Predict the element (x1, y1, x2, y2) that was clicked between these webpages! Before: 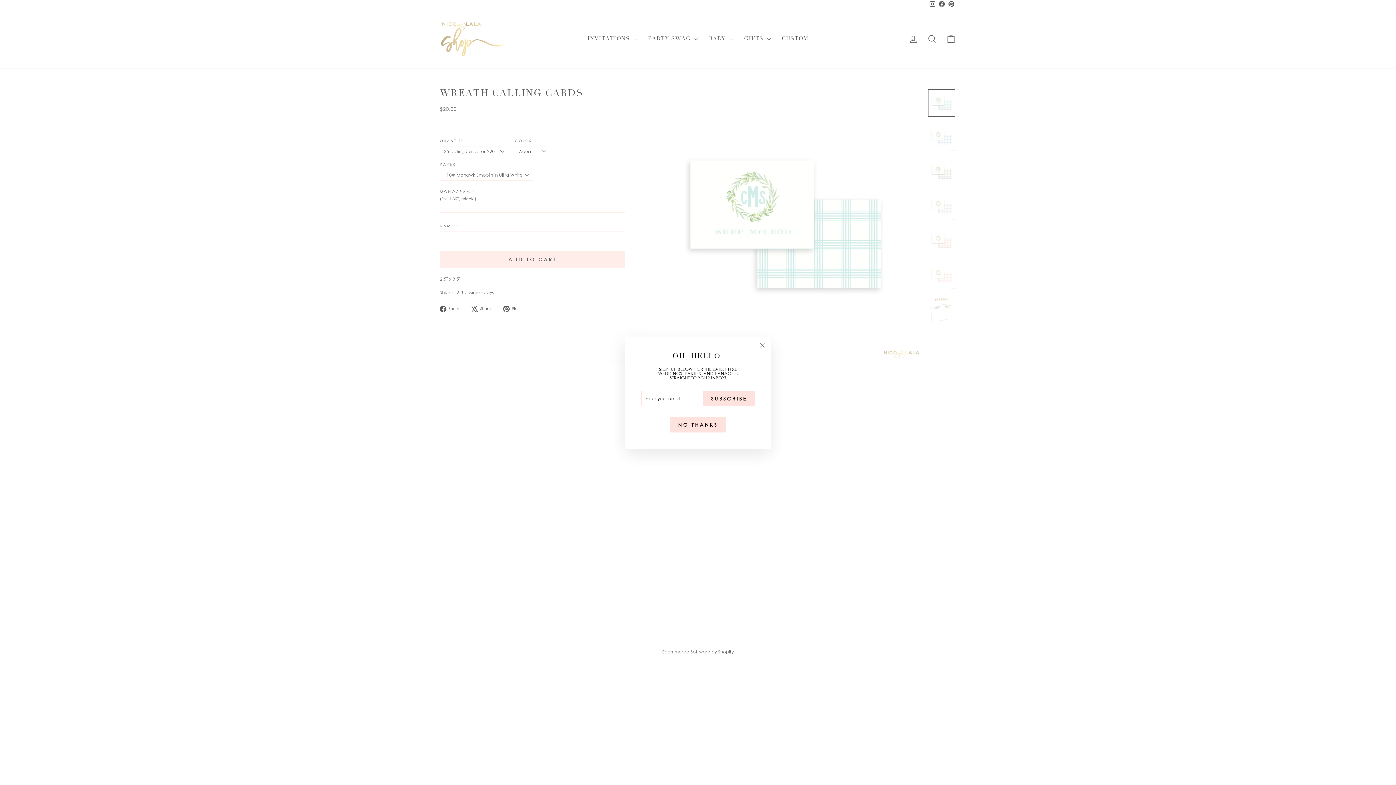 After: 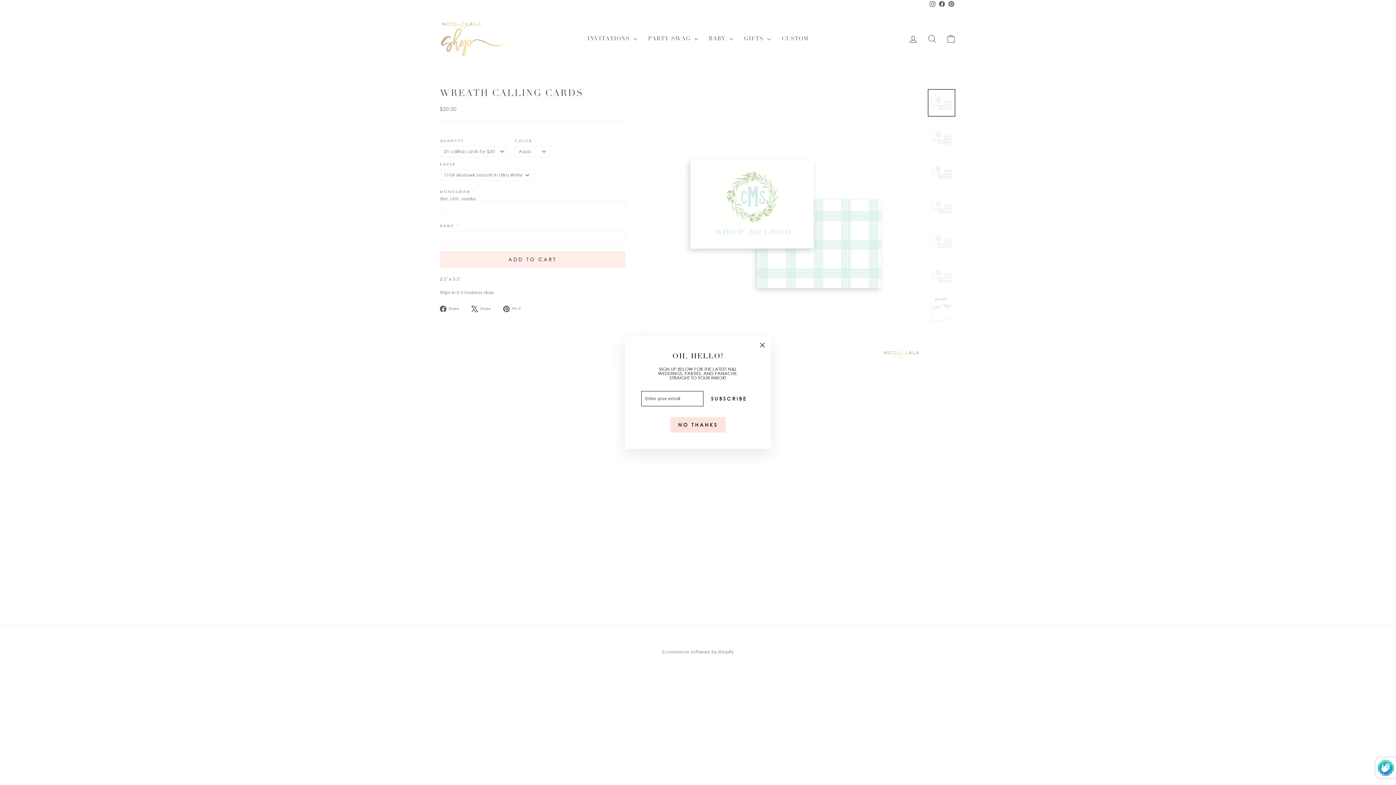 Action: bbox: (703, 391, 754, 406) label: SUBSCRIBE